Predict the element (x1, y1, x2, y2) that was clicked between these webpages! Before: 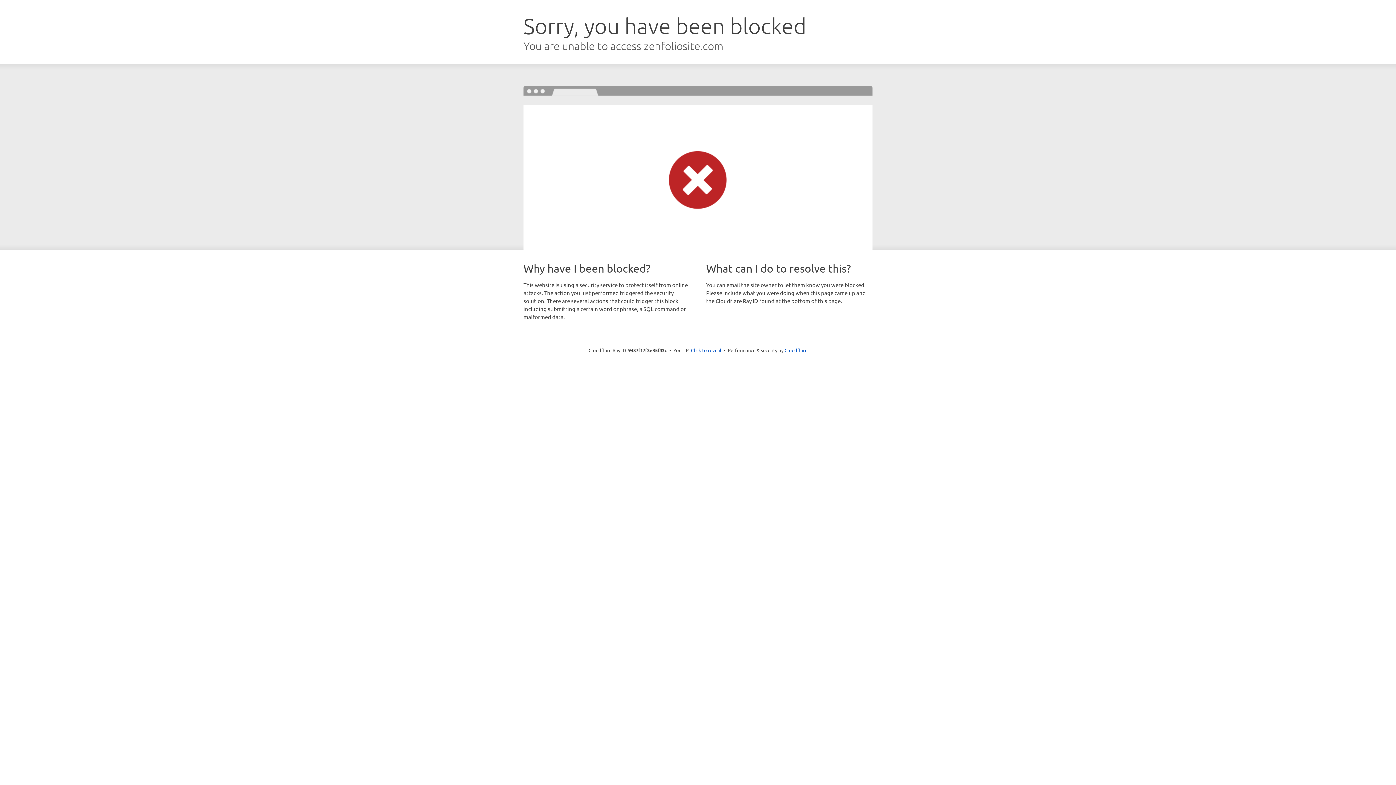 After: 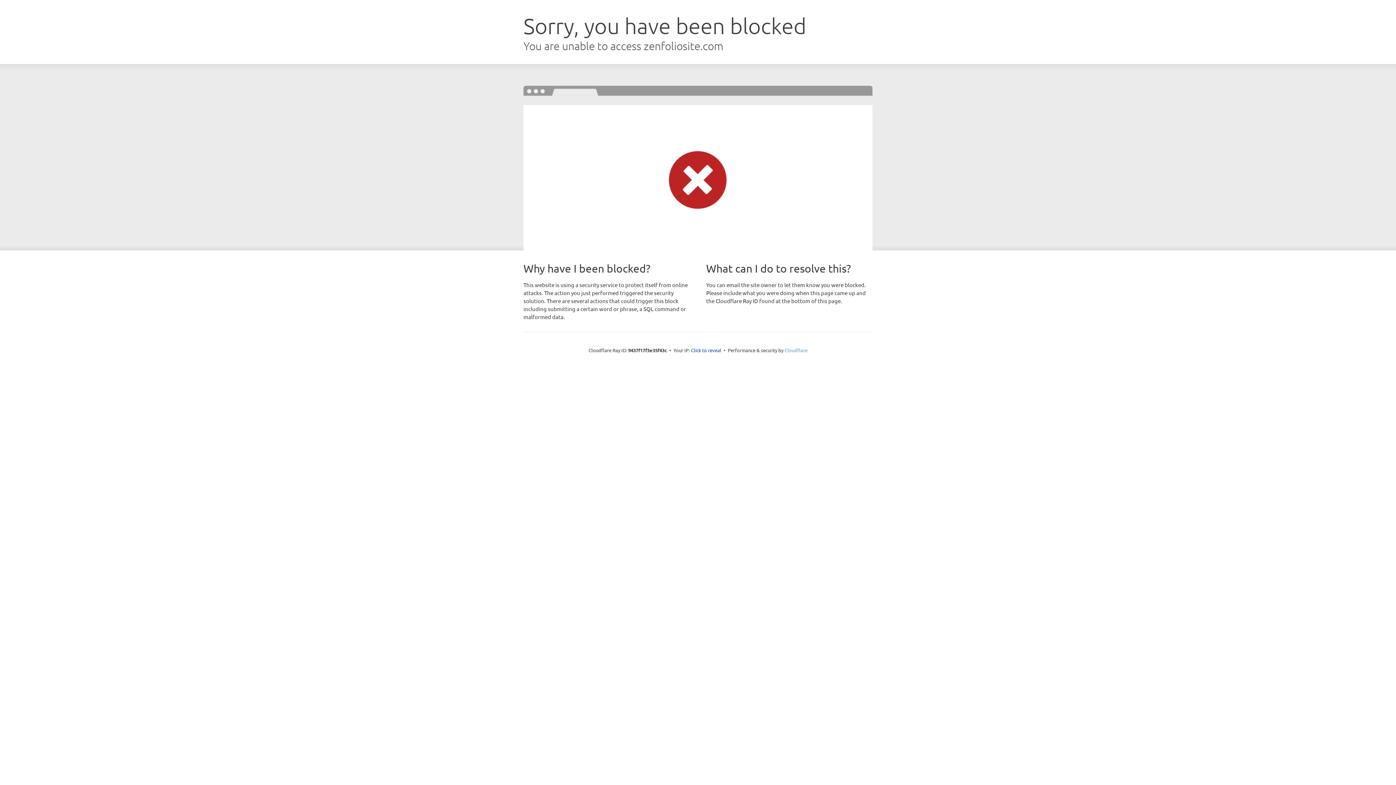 Action: bbox: (784, 347, 807, 353) label: Cloudflare